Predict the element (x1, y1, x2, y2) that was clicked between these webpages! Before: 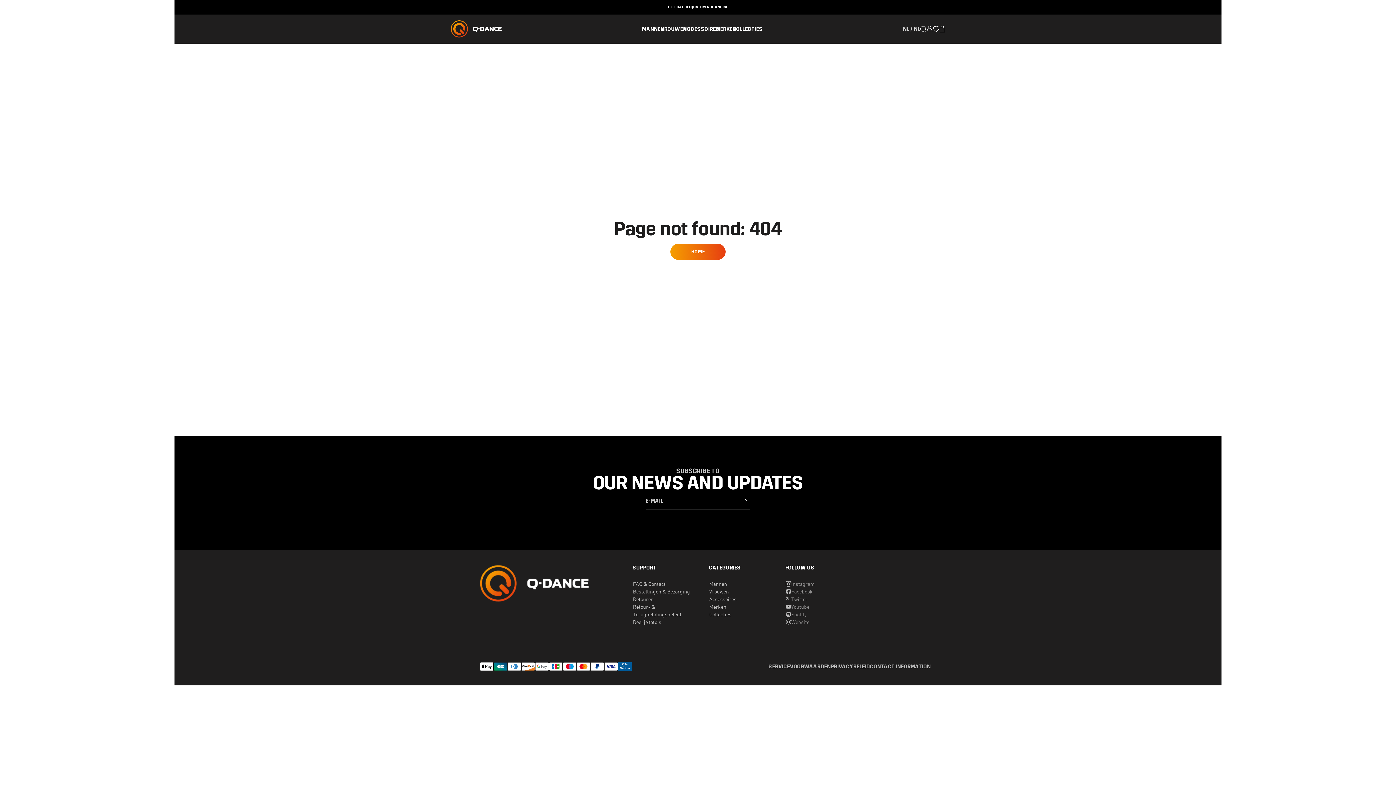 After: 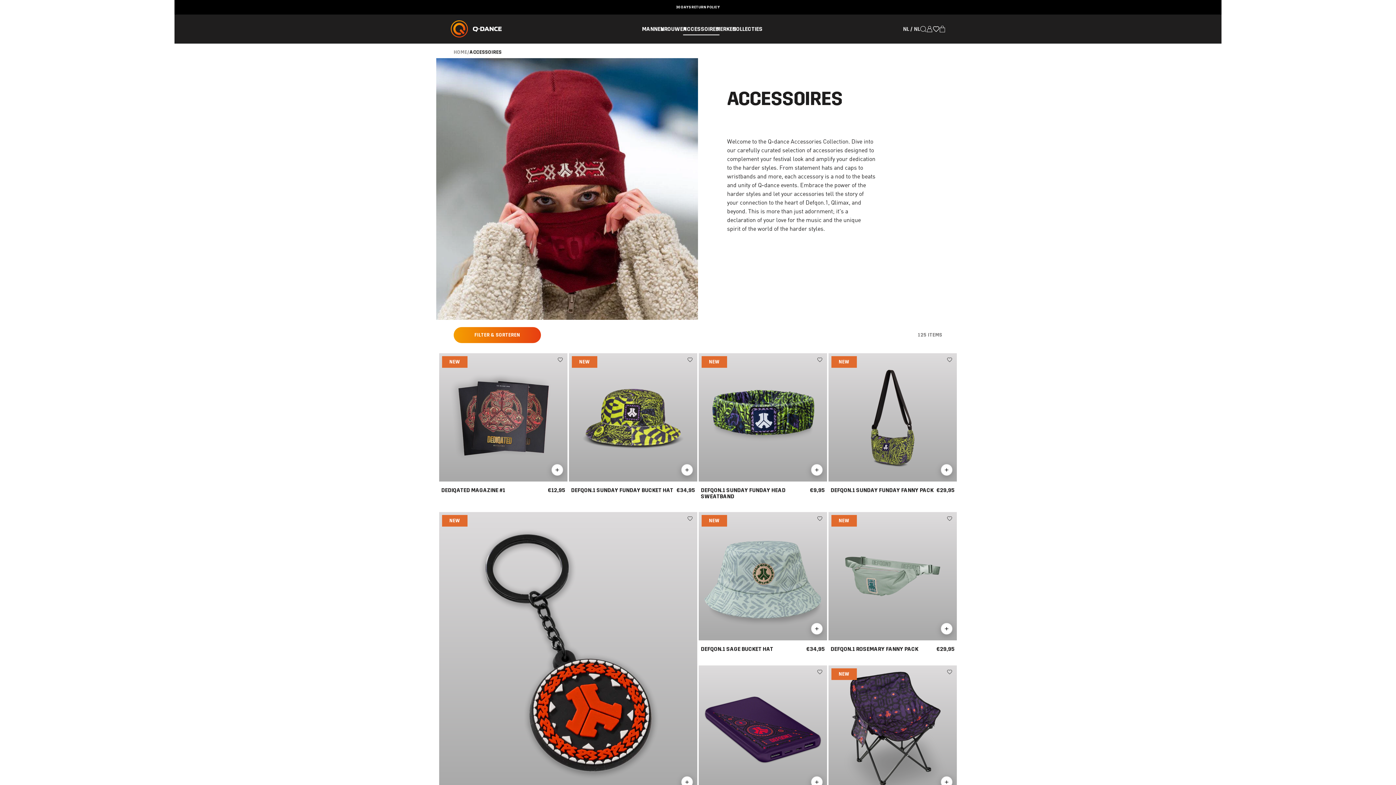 Action: bbox: (683, 26, 719, 32) label: ACCESSOIRES